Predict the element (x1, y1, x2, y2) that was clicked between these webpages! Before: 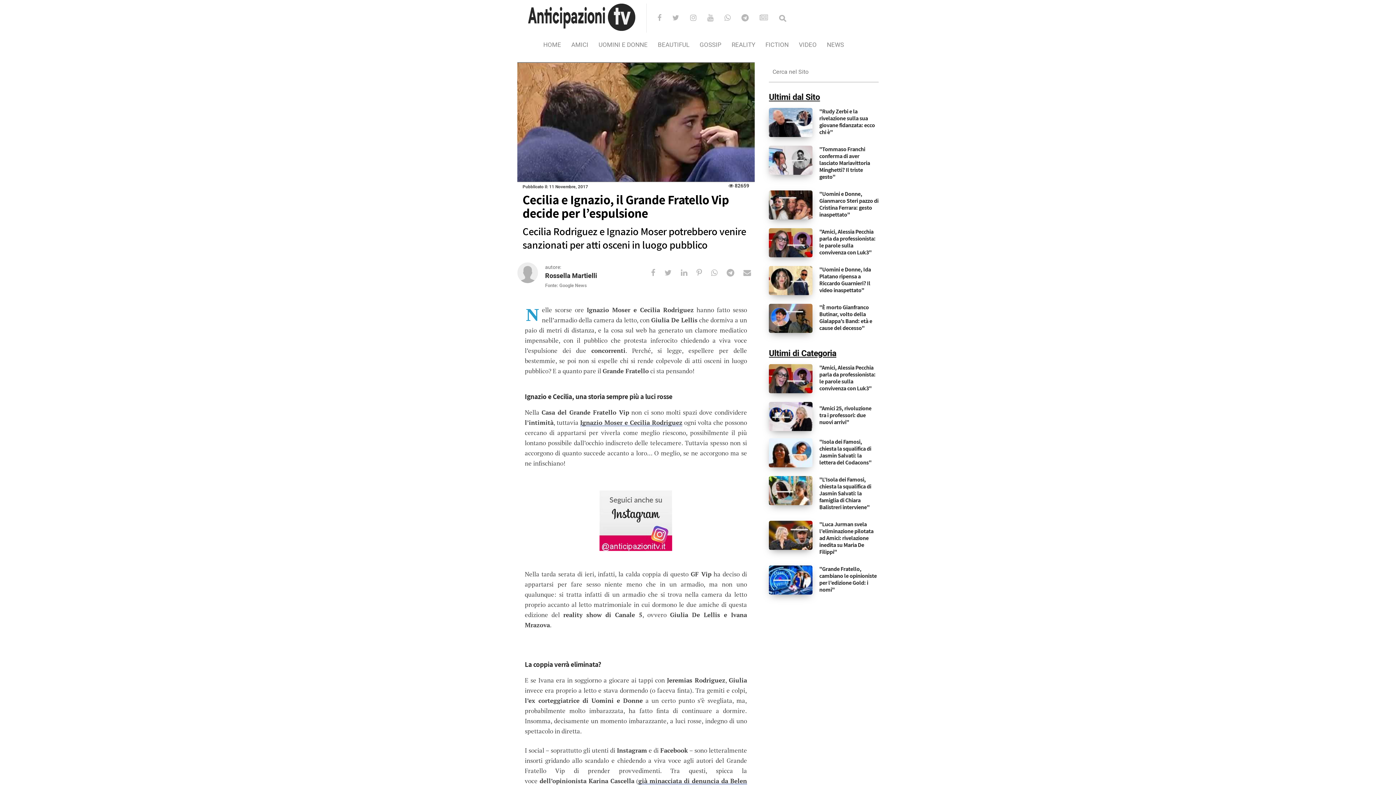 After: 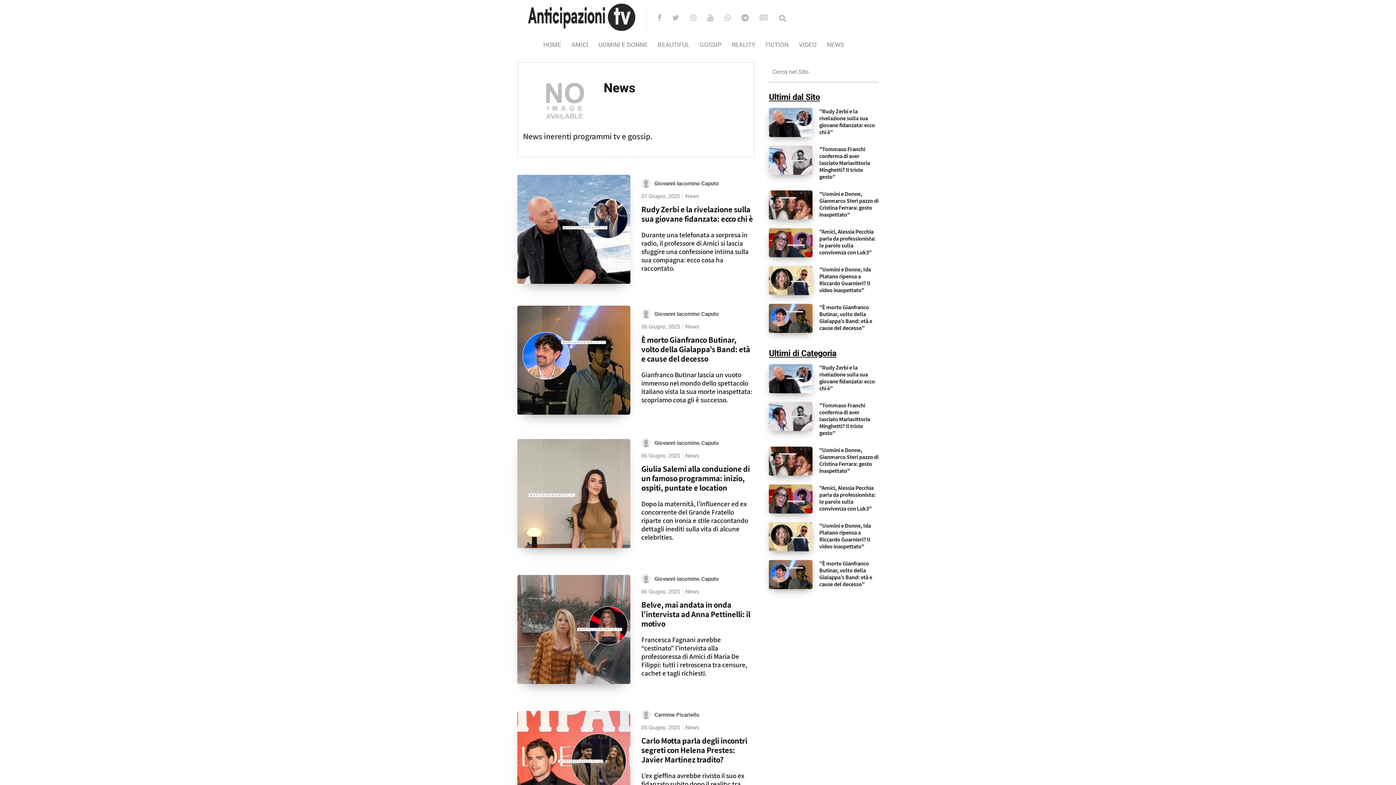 Action: bbox: (827, 40, 844, 49) label: NEWS